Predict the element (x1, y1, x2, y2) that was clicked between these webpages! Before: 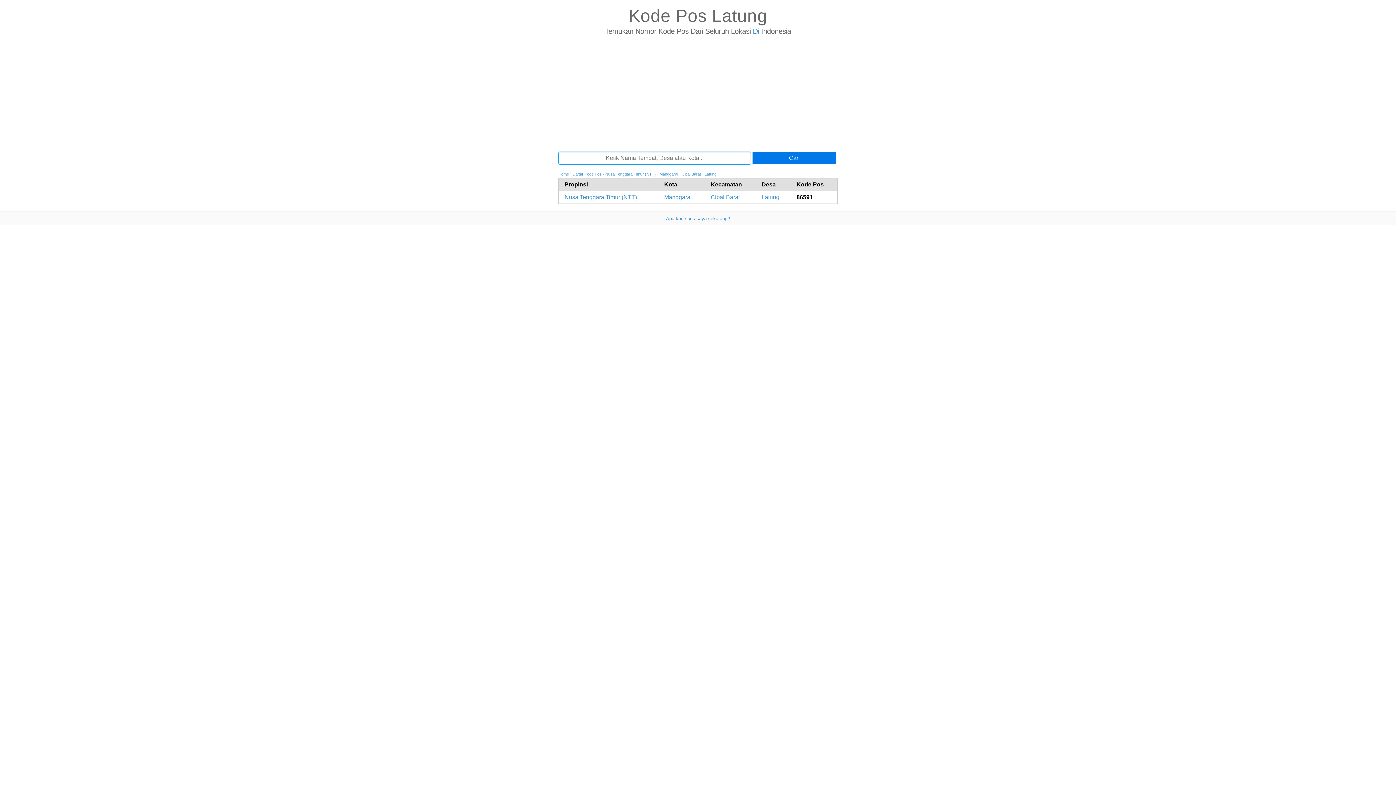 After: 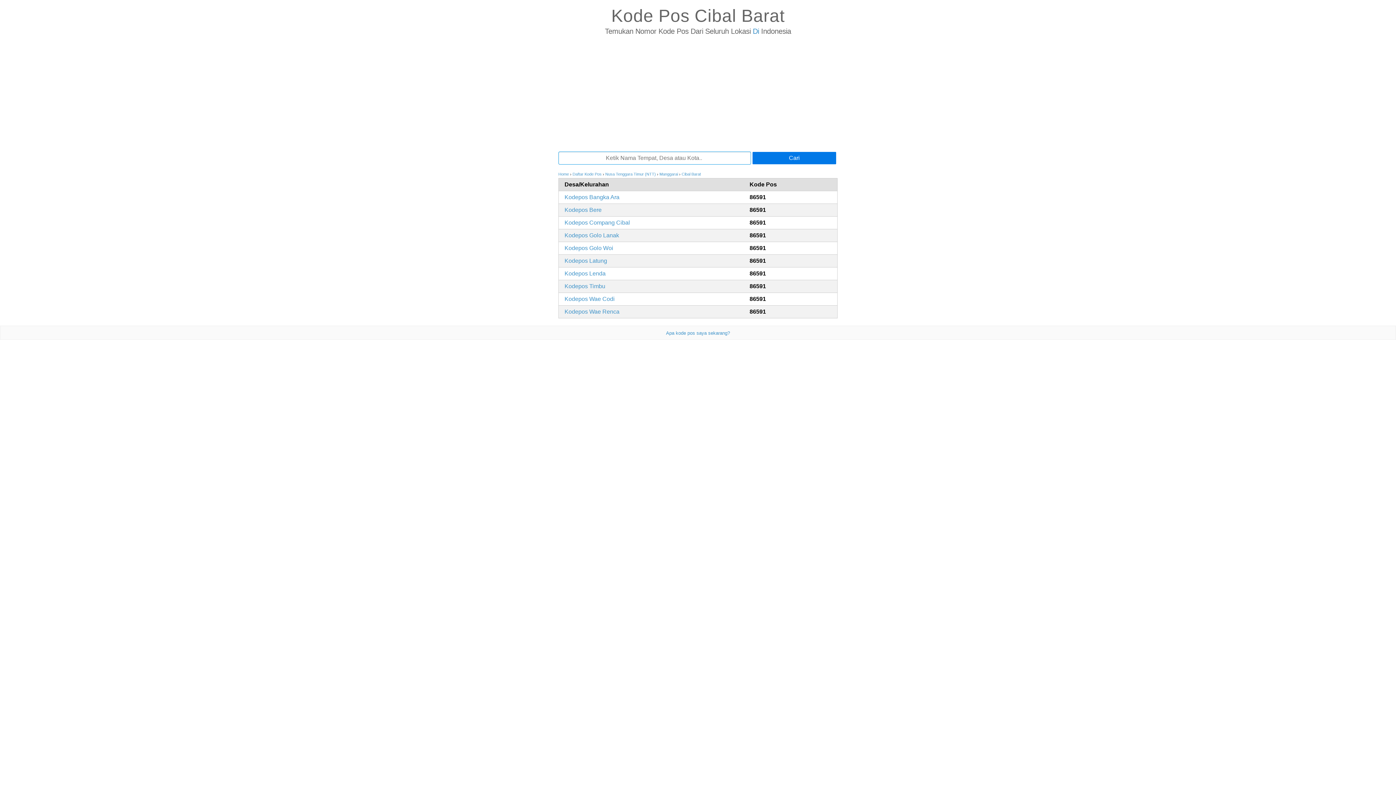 Action: label: Cibal Barat bbox: (710, 194, 740, 200)